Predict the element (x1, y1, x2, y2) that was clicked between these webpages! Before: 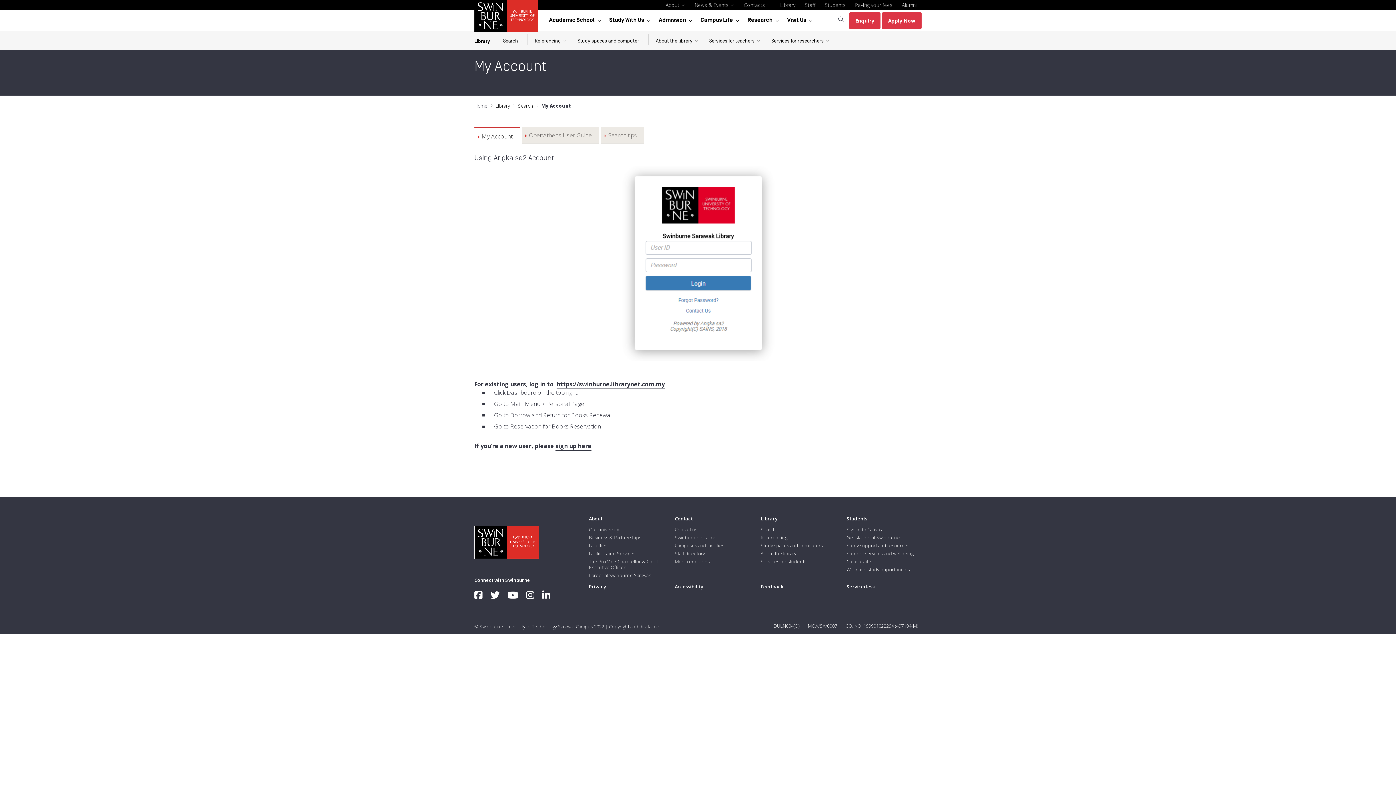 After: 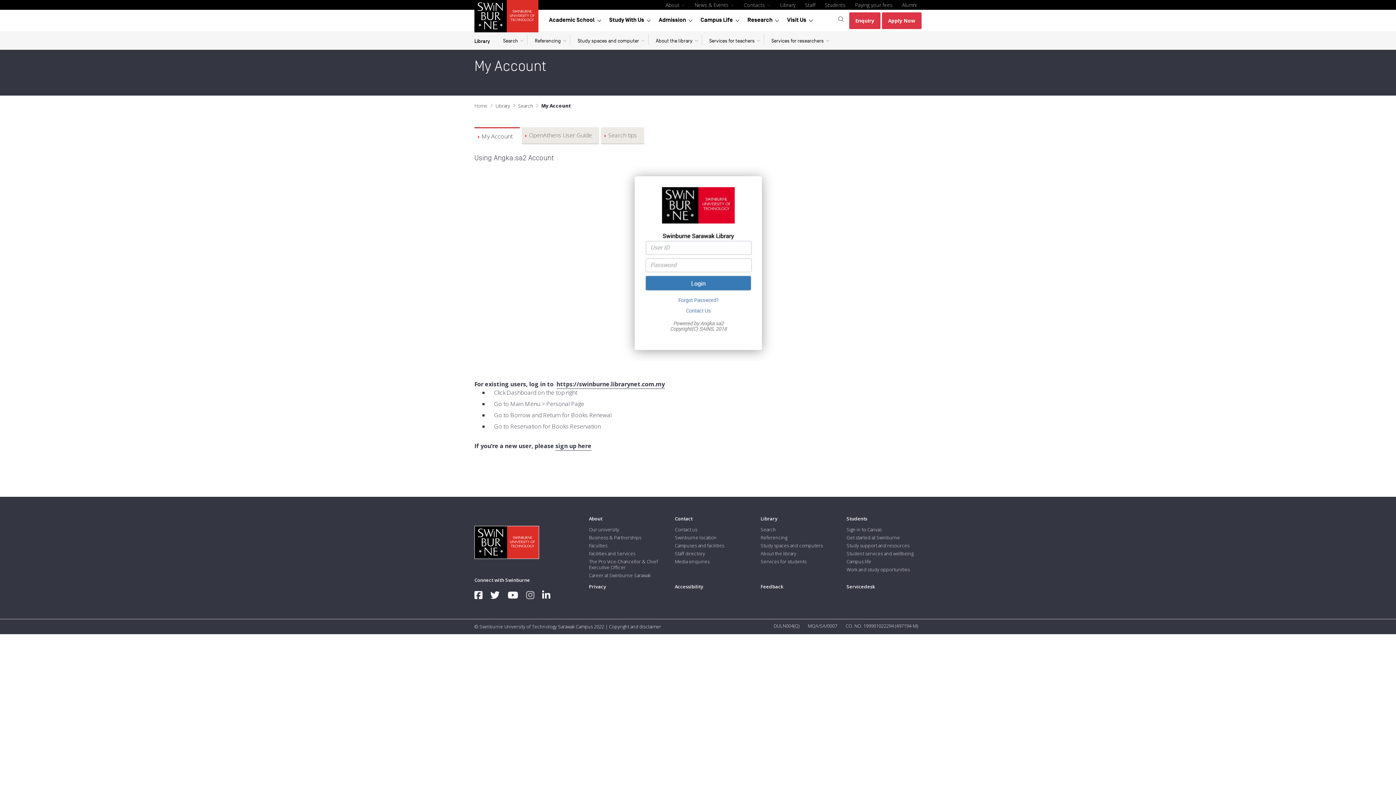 Action: bbox: (526, 590, 542, 600)